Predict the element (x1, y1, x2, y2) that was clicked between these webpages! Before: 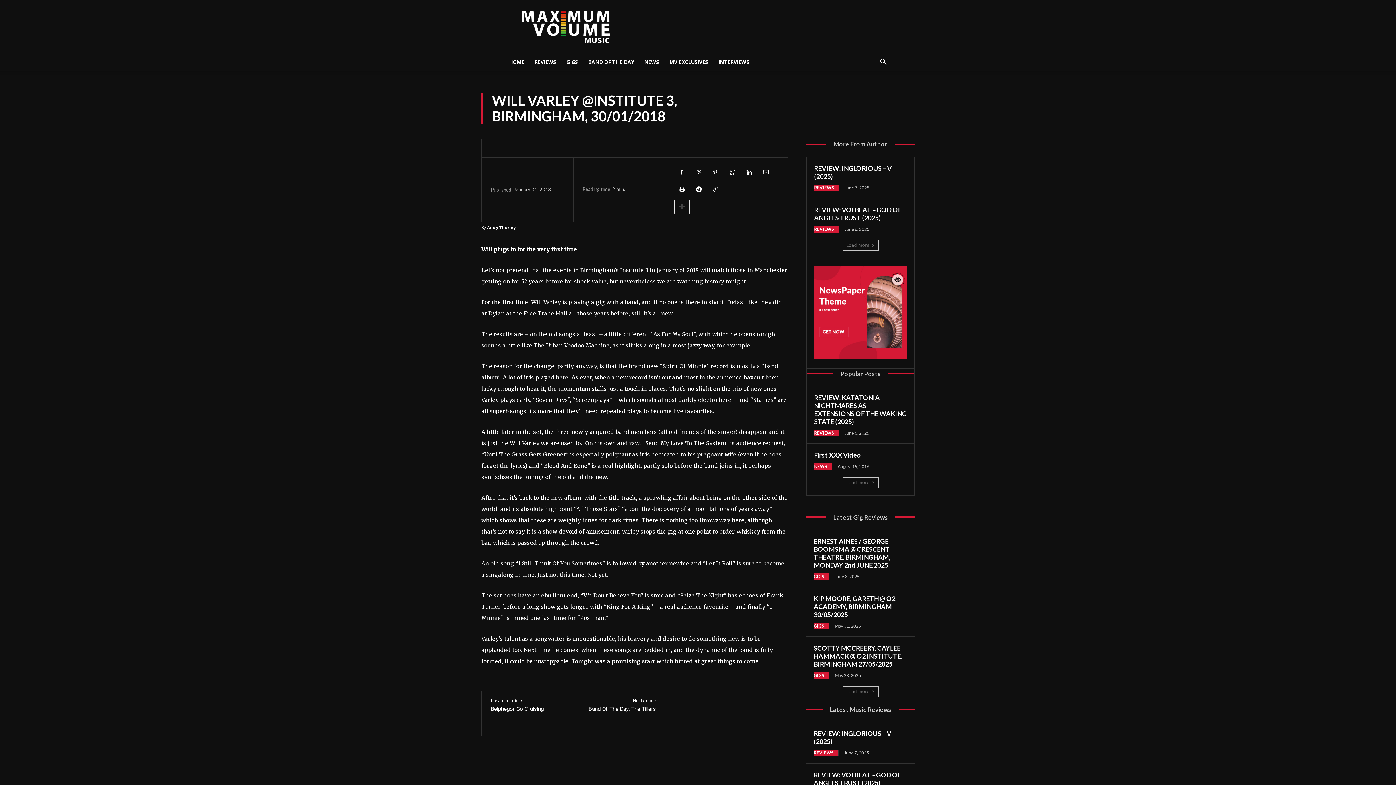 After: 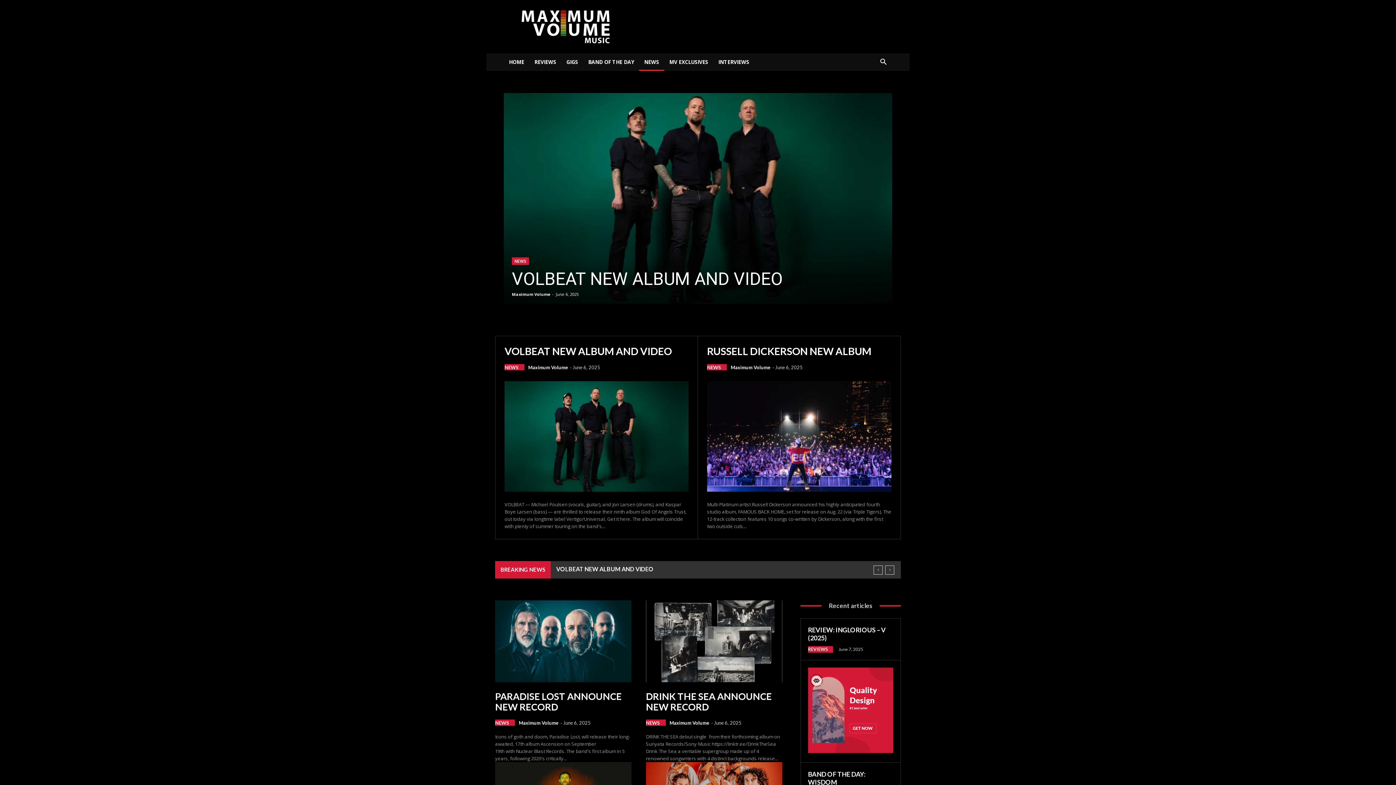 Action: bbox: (814, 463, 832, 470) label: NEWS